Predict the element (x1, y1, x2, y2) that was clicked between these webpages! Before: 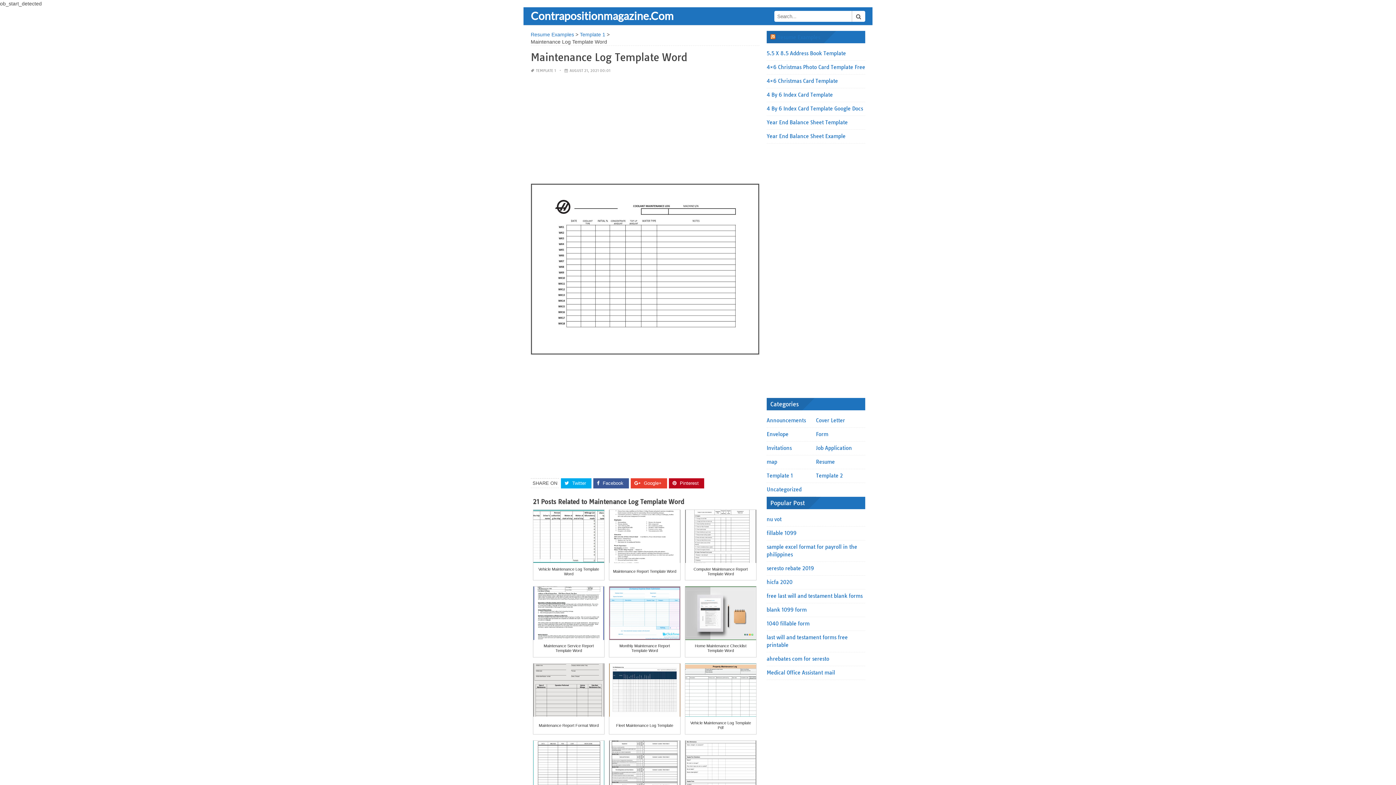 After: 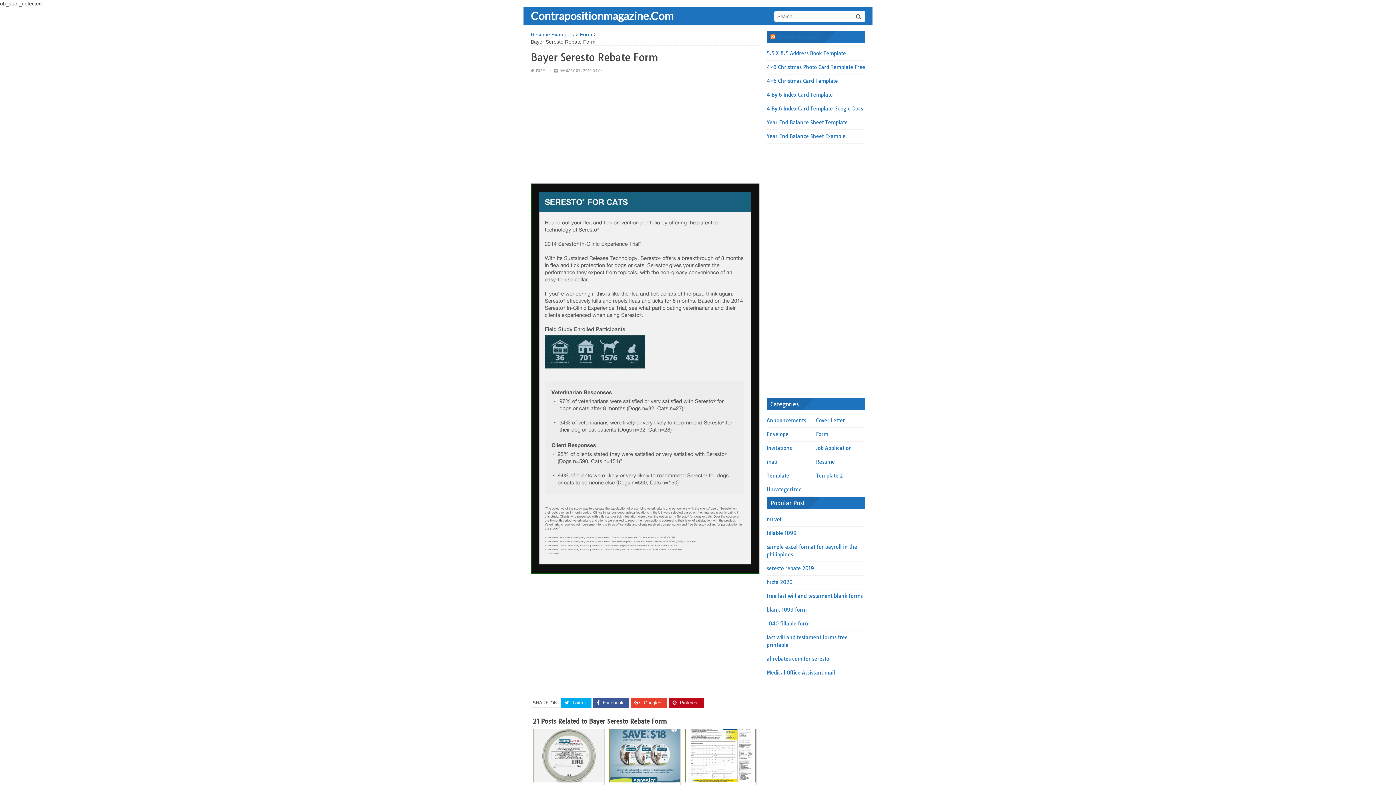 Action: label: ahrebates com for seresto bbox: (766, 656, 829, 662)